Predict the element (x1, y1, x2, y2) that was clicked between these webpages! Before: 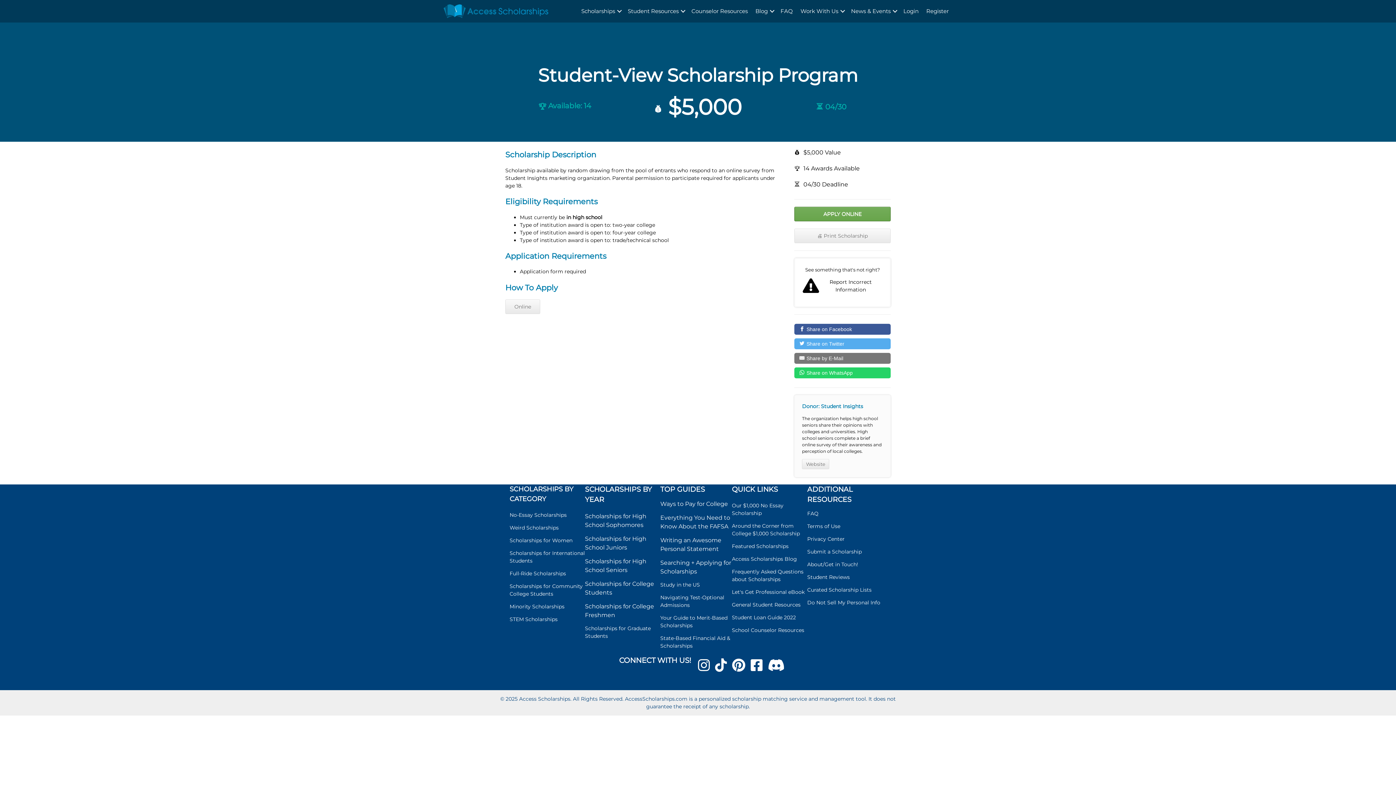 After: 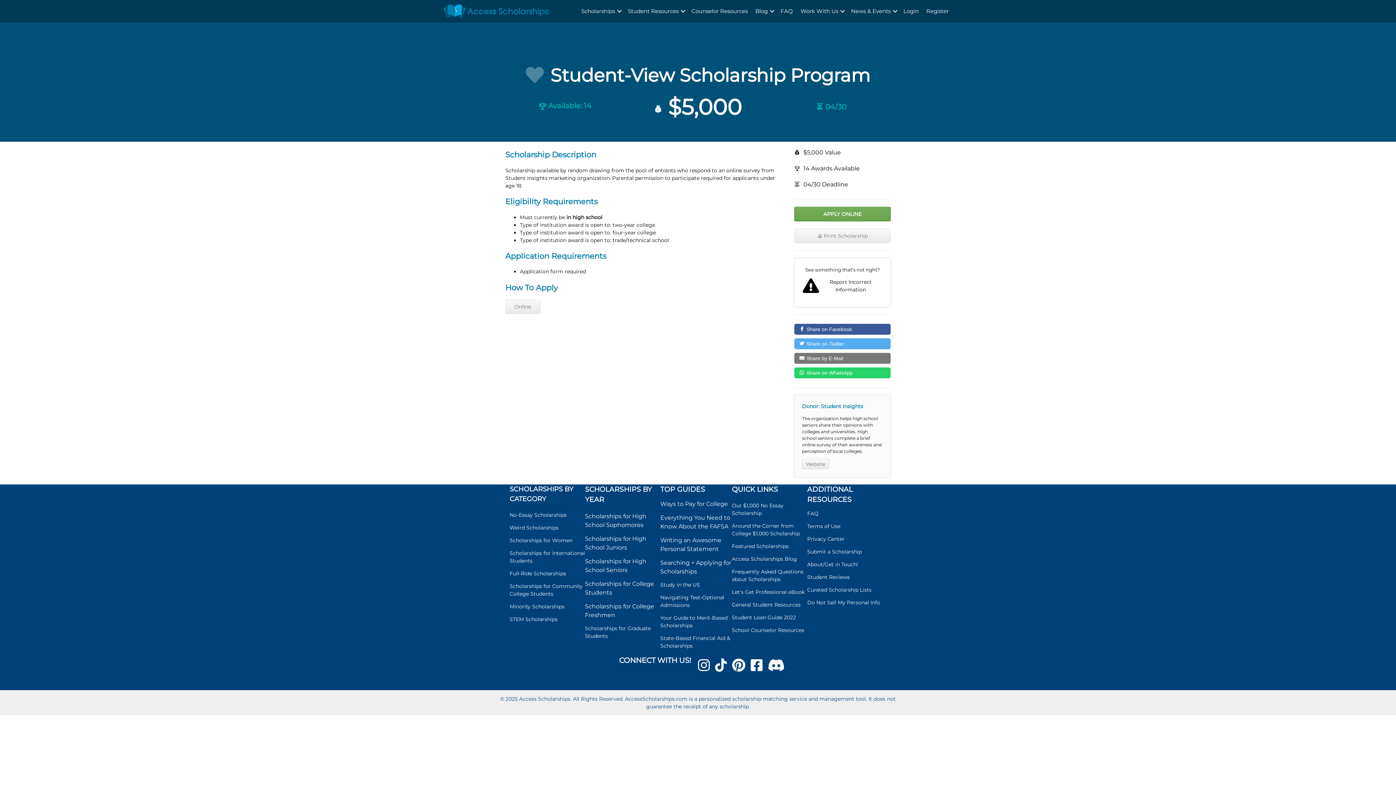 Action: label: Minority Scholarships bbox: (509, 603, 564, 610)